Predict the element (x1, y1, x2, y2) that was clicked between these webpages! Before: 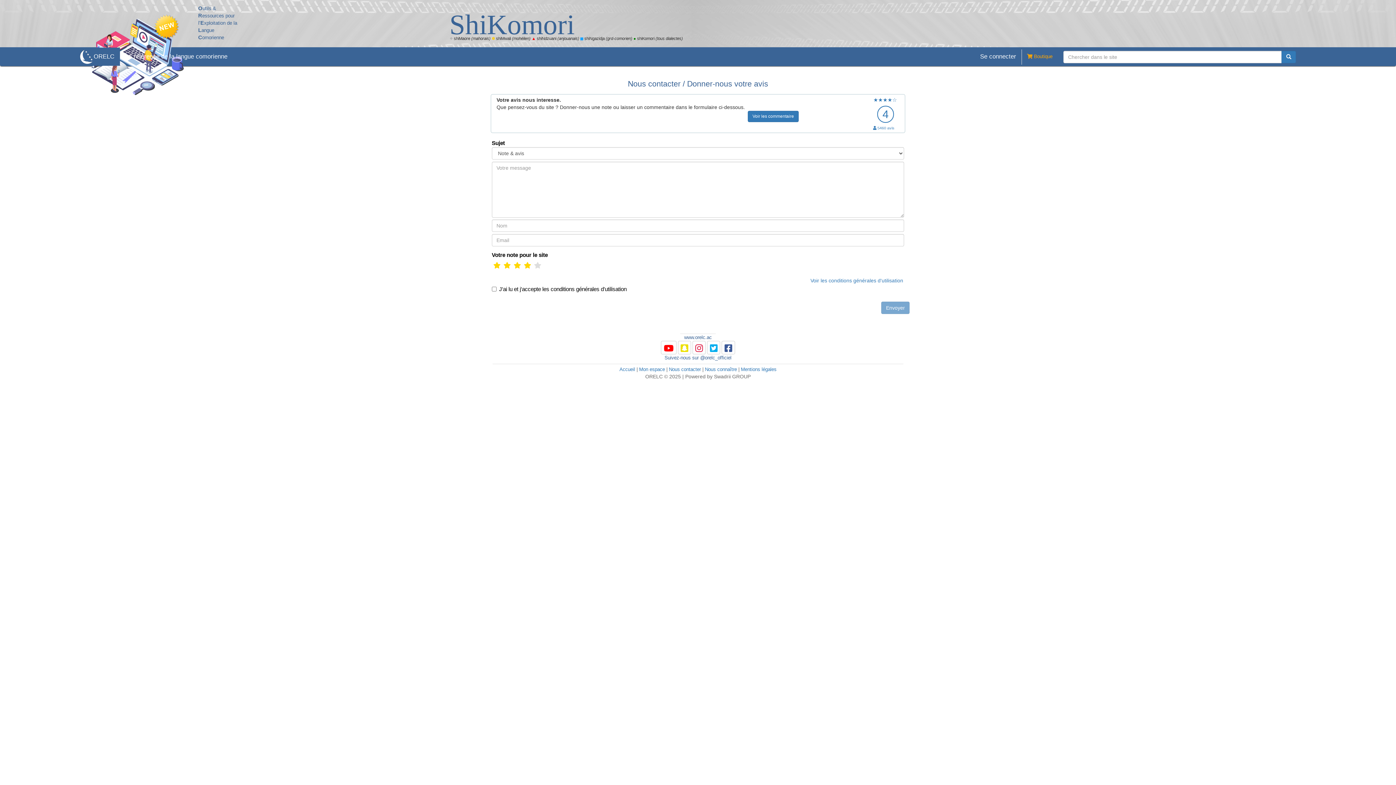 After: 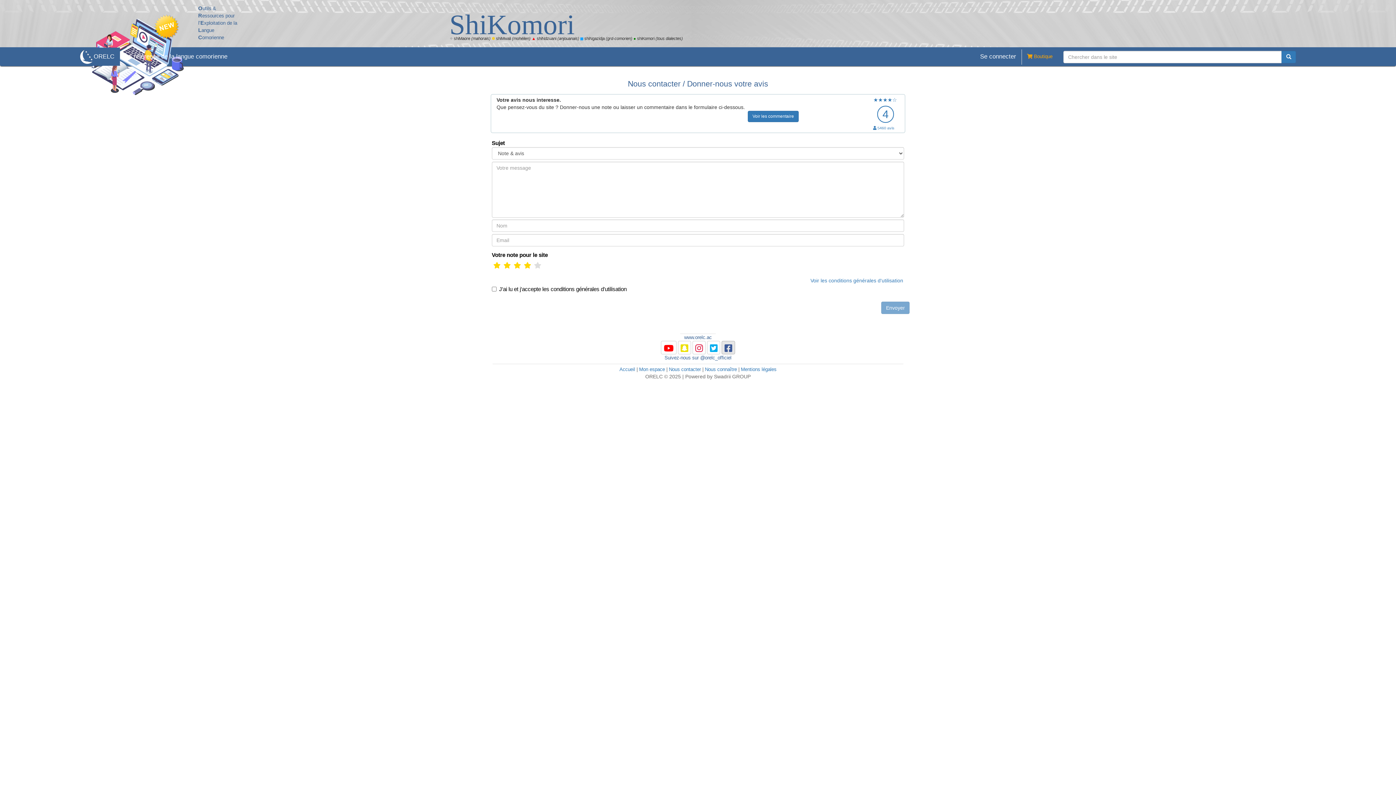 Action: bbox: (721, 341, 735, 354)